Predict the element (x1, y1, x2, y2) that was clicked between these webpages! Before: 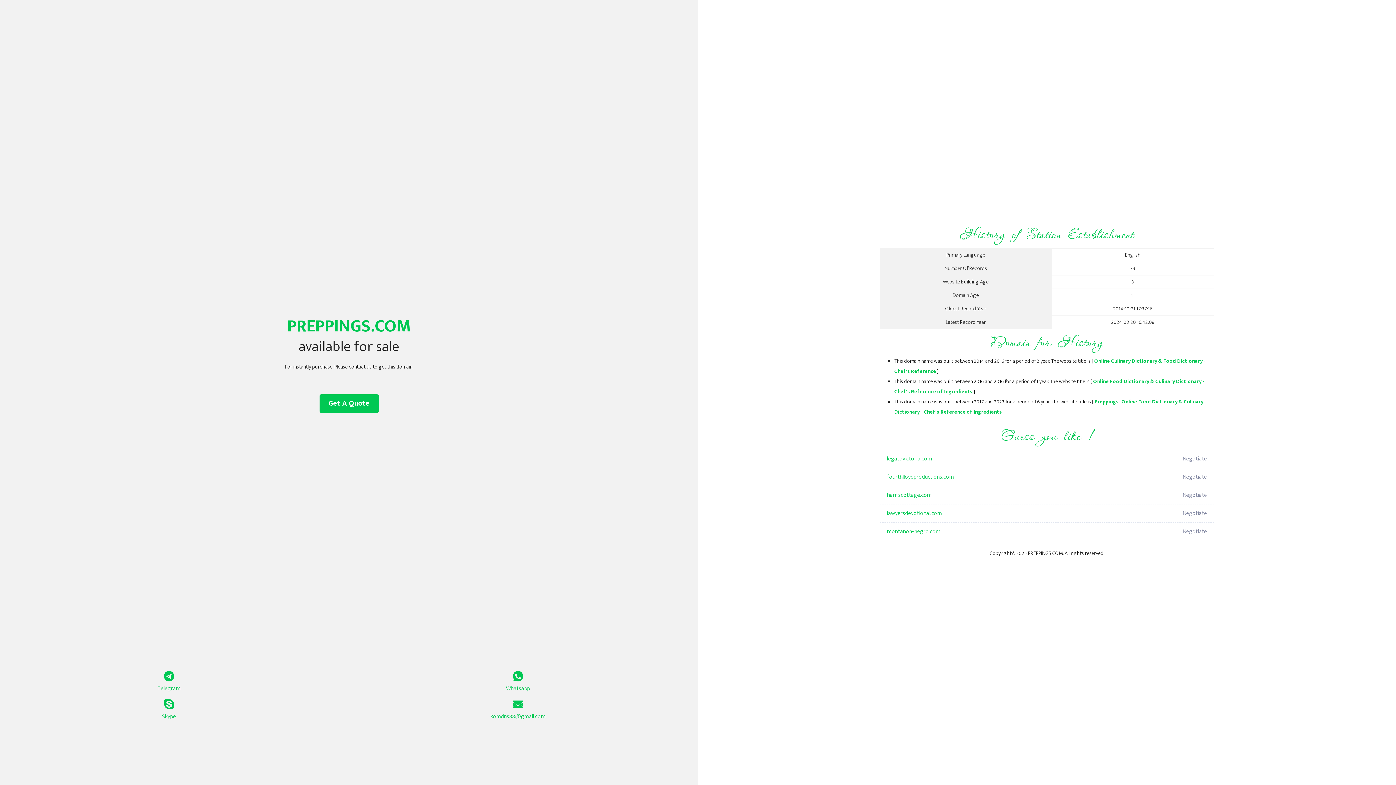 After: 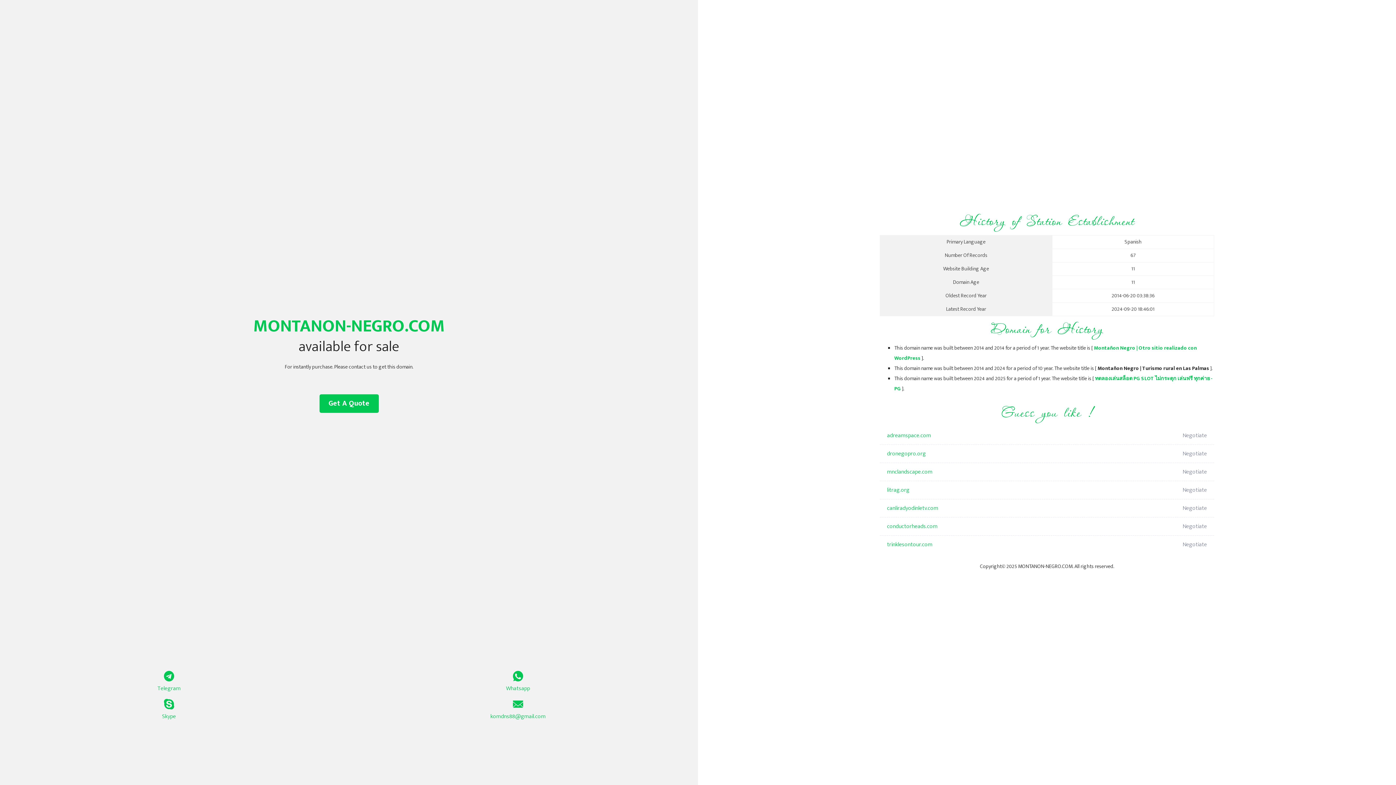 Action: label: montanon-negro.com bbox: (887, 522, 1098, 541)